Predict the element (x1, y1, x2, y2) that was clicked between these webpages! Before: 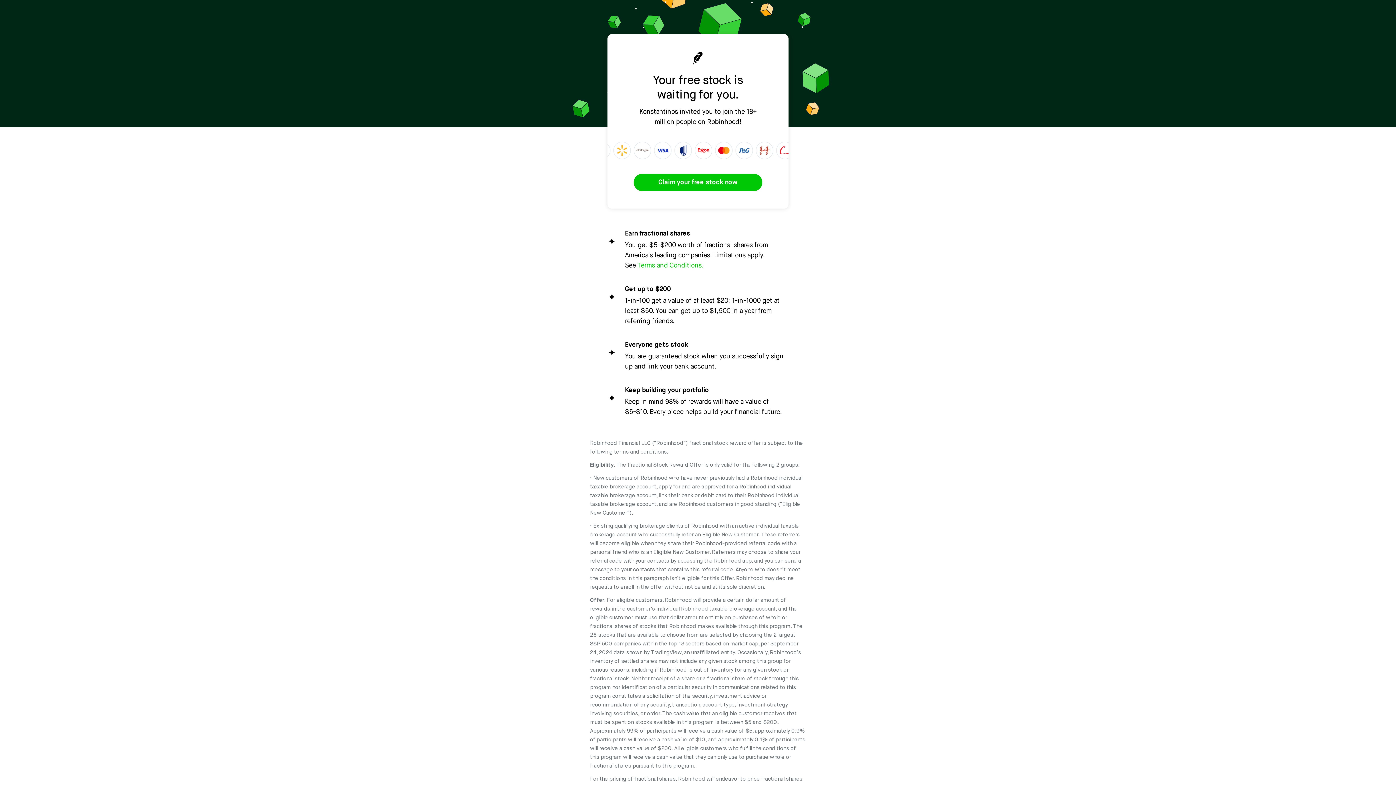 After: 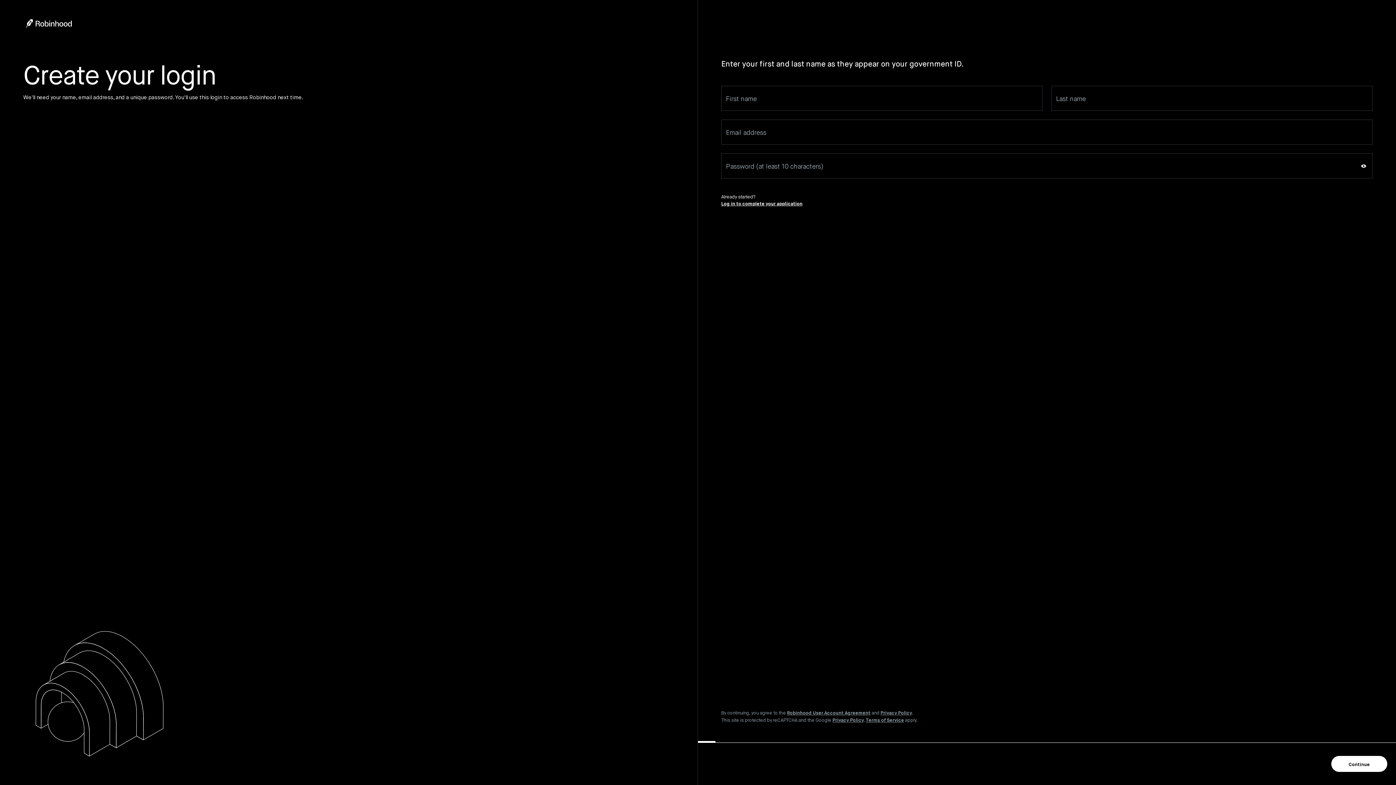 Action: label: Claim your free stock now bbox: (633, 173, 762, 191)